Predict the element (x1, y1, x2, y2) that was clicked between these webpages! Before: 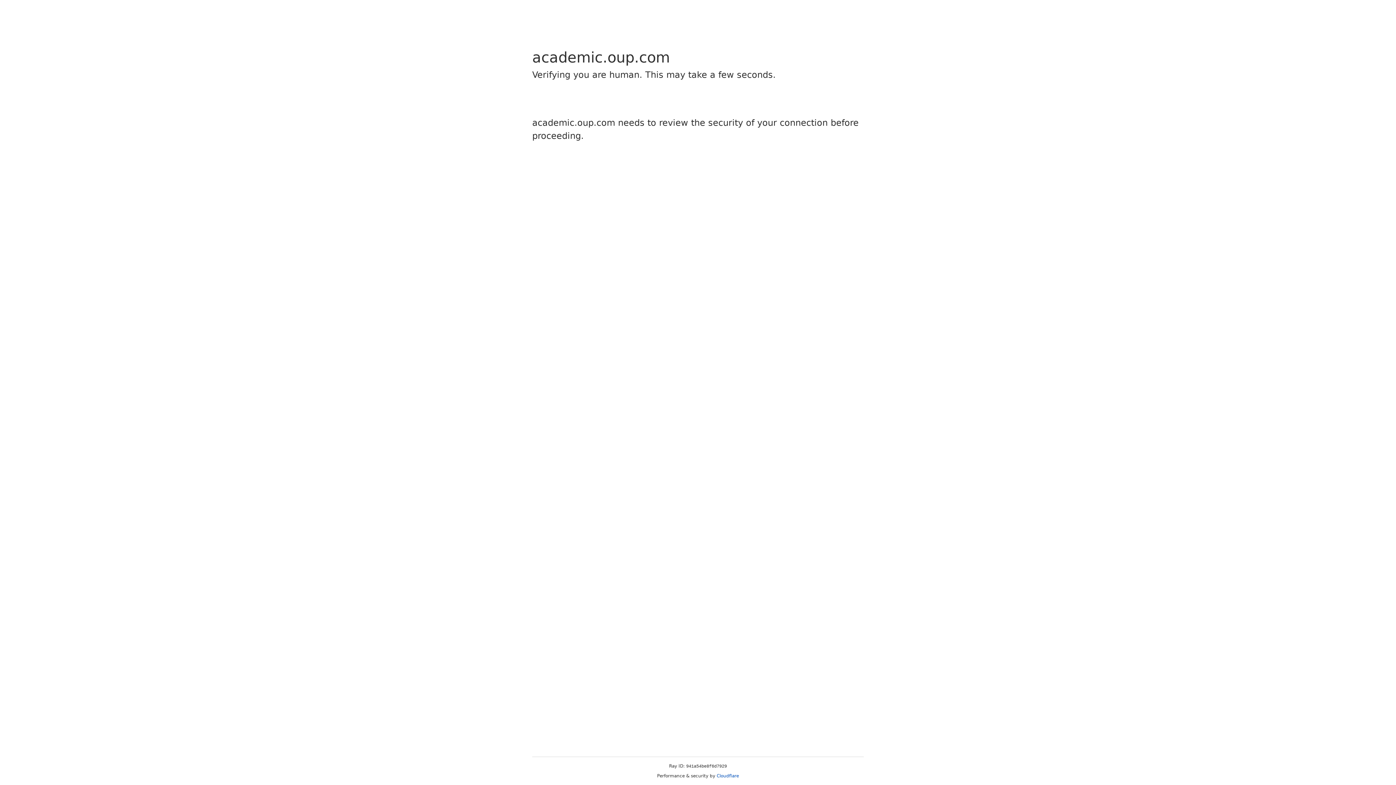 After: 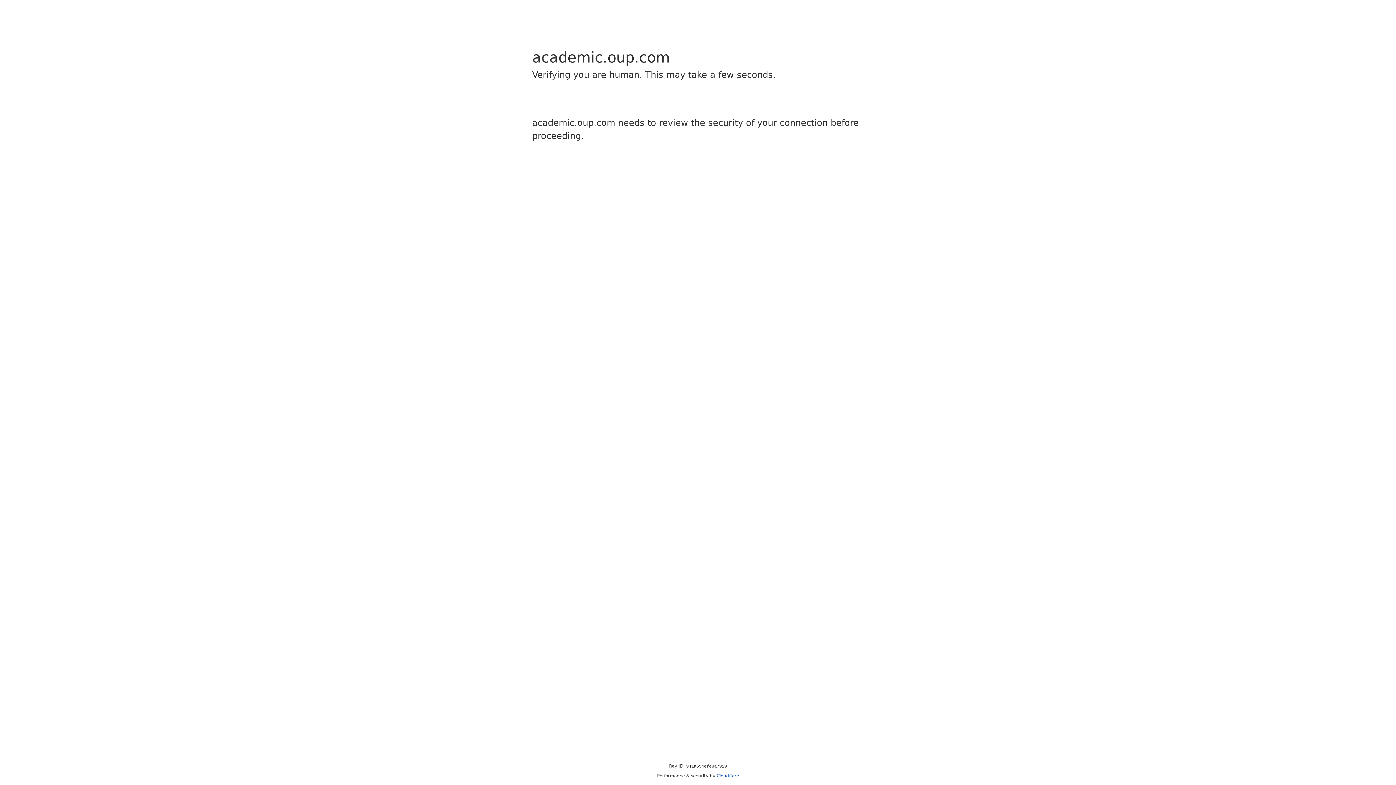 Action: bbox: (716, 773, 739, 778) label: Cloudflare